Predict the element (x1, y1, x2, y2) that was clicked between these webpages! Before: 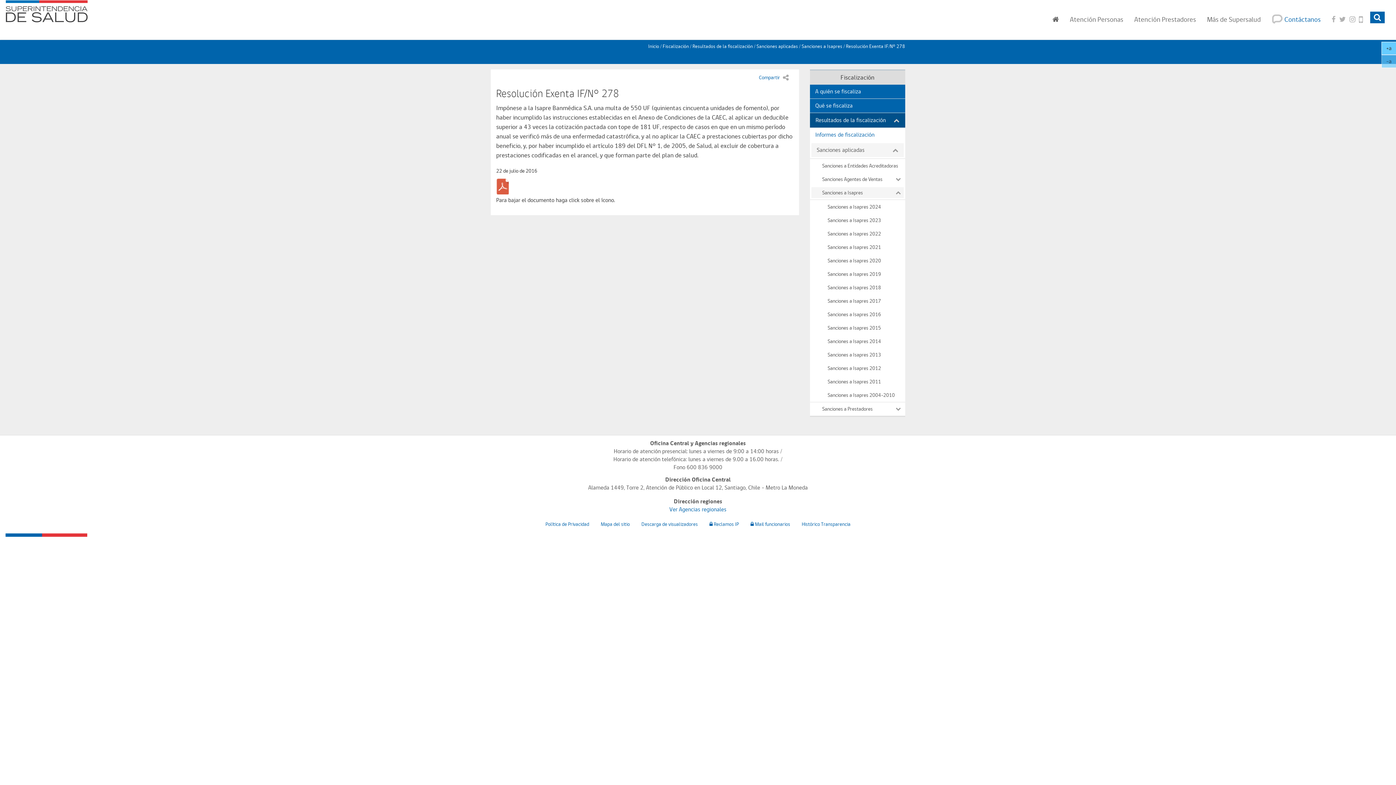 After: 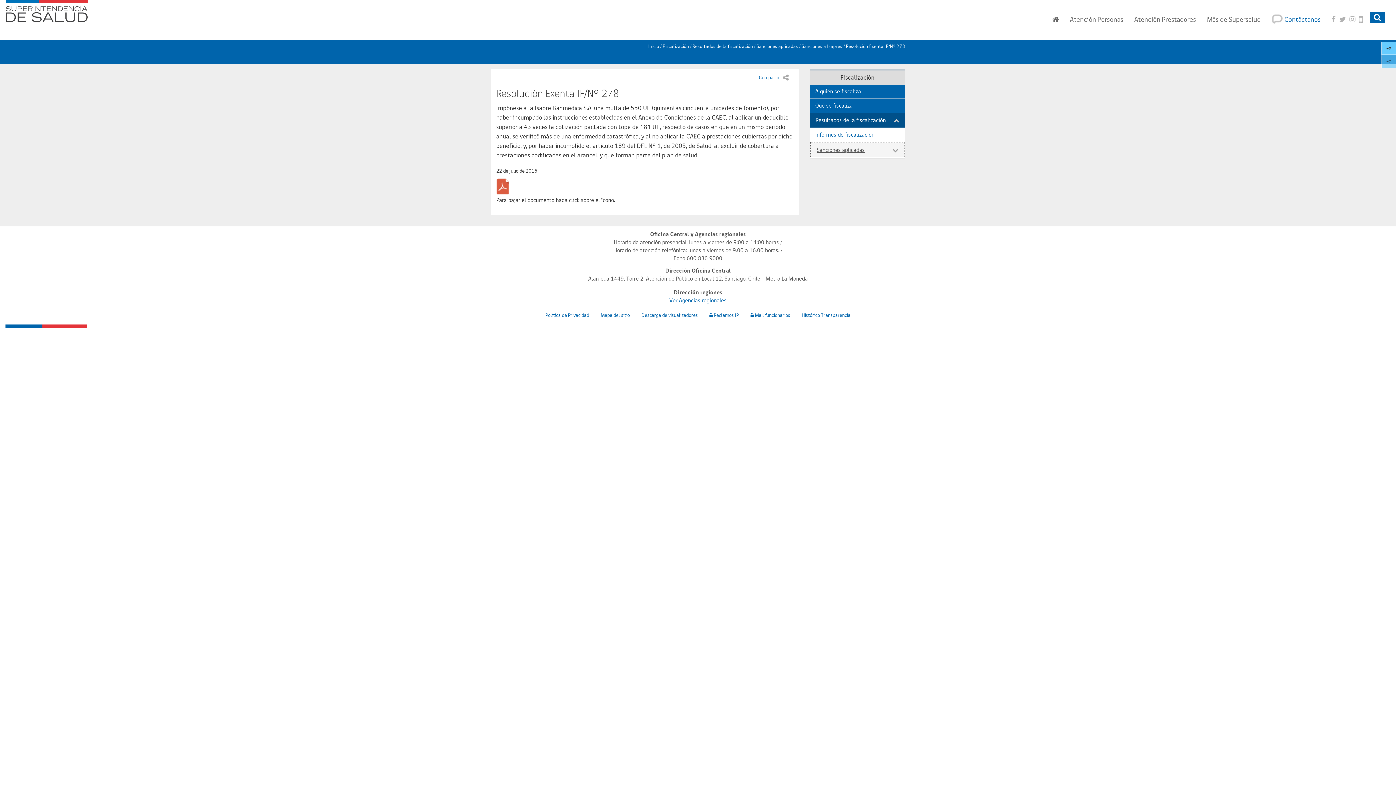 Action: label: Sanciones aplicadas bbox: (810, 141, 905, 158)